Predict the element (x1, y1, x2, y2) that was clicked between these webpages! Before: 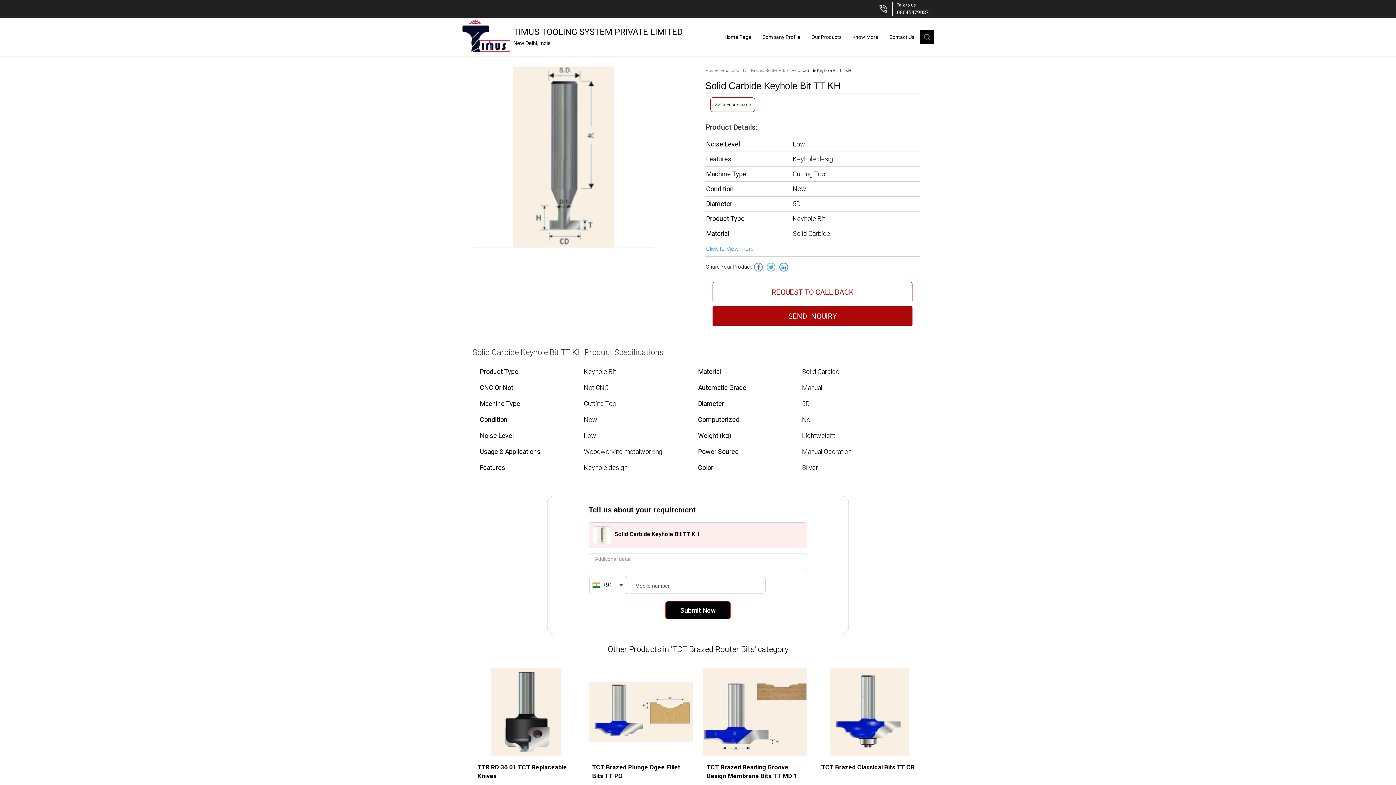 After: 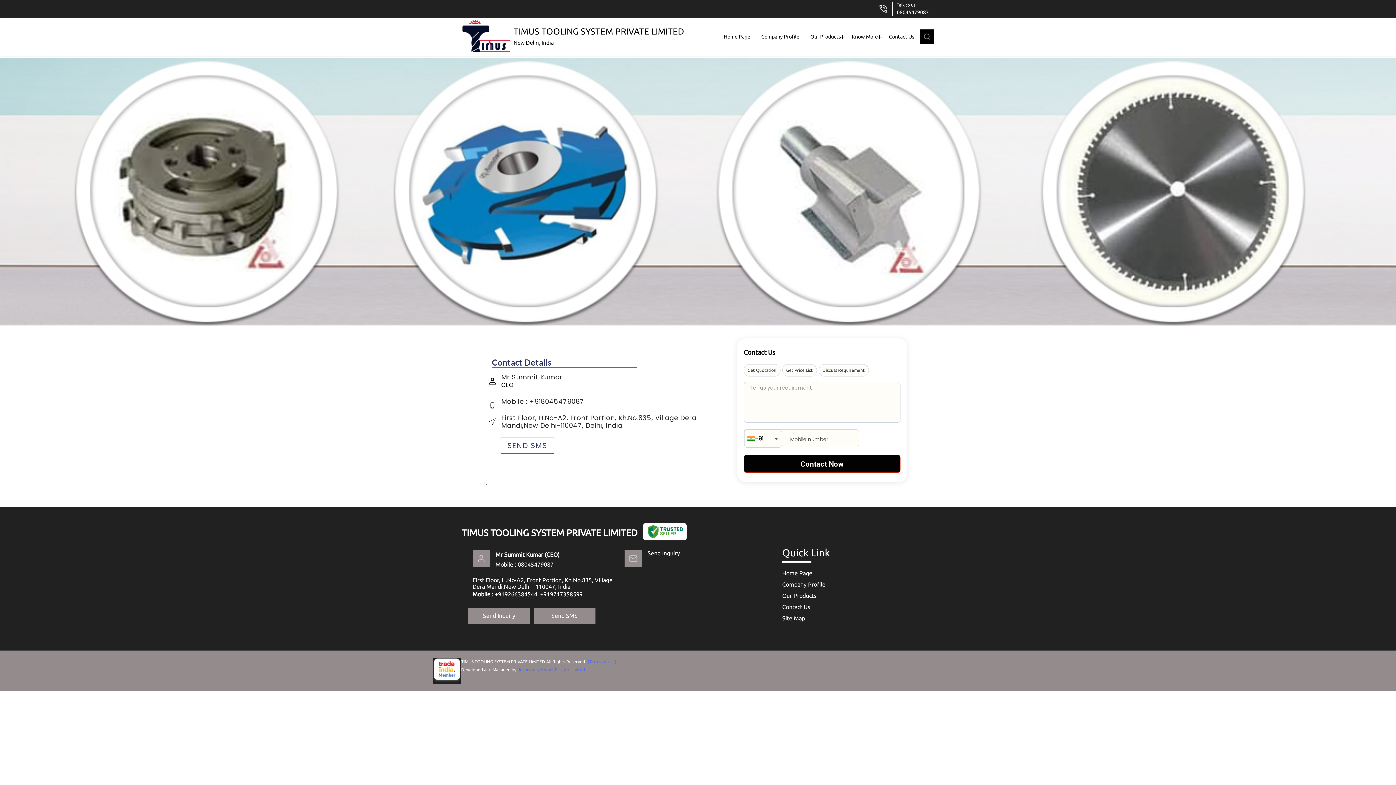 Action: bbox: (884, 28, 920, 44) label: Contact Us